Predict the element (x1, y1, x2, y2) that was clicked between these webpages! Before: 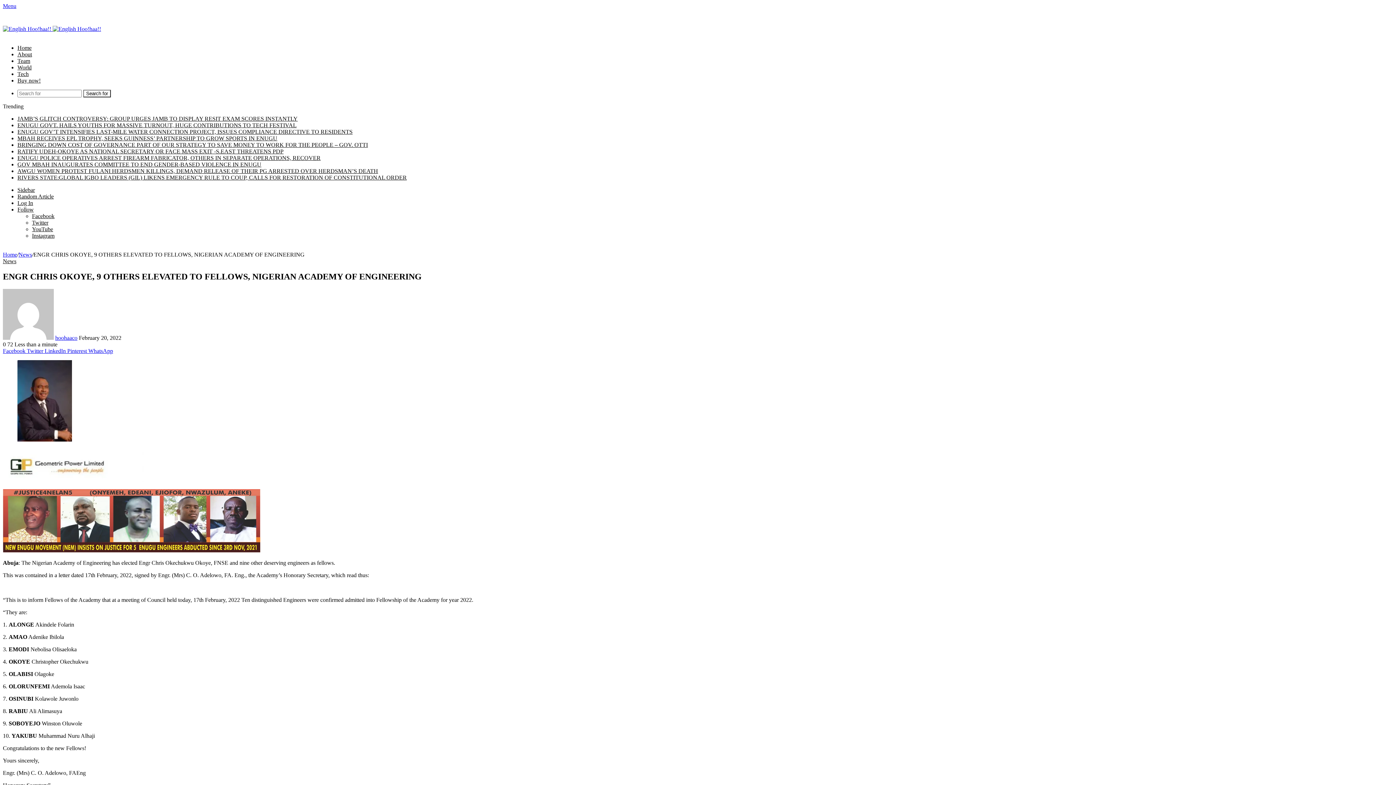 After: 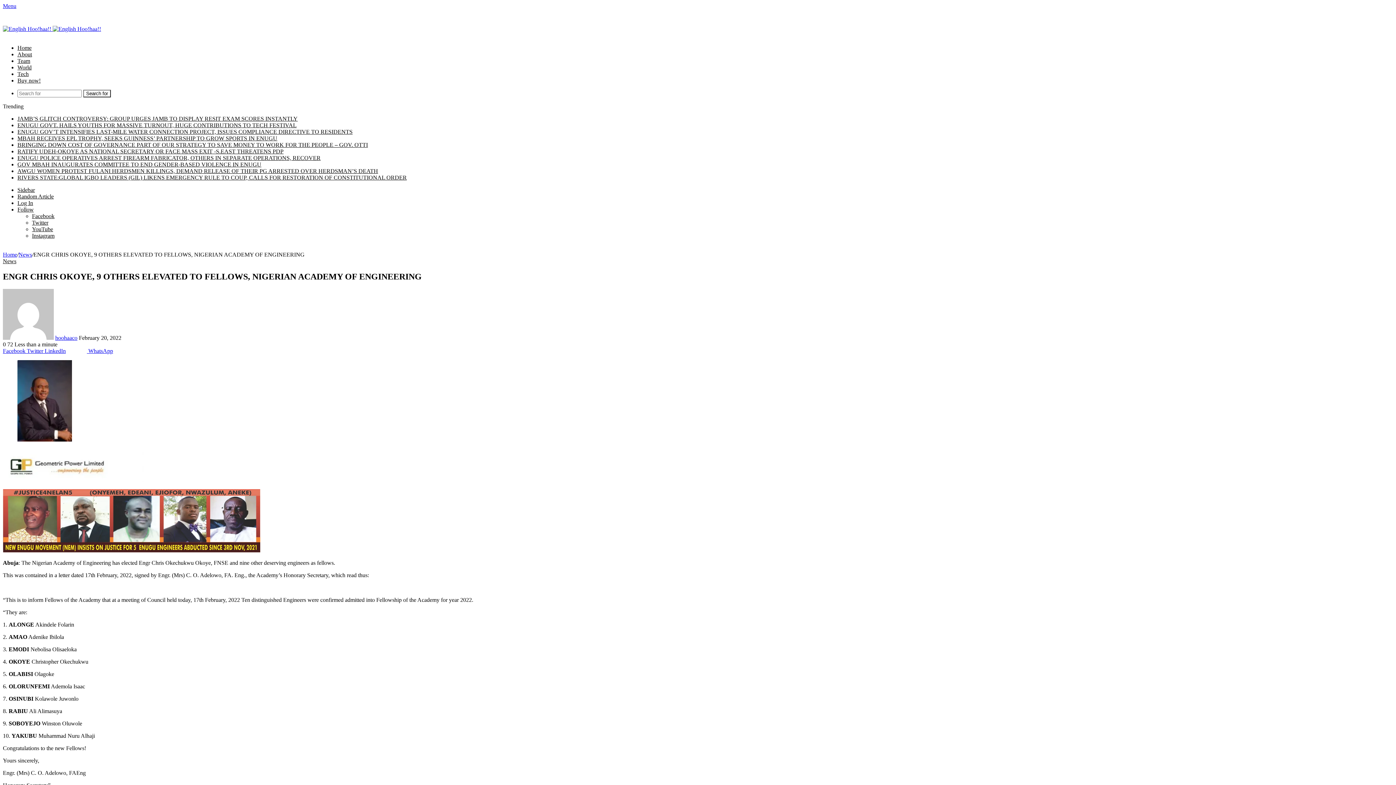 Action: label:  Pinterest bbox: (65, 347, 86, 354)